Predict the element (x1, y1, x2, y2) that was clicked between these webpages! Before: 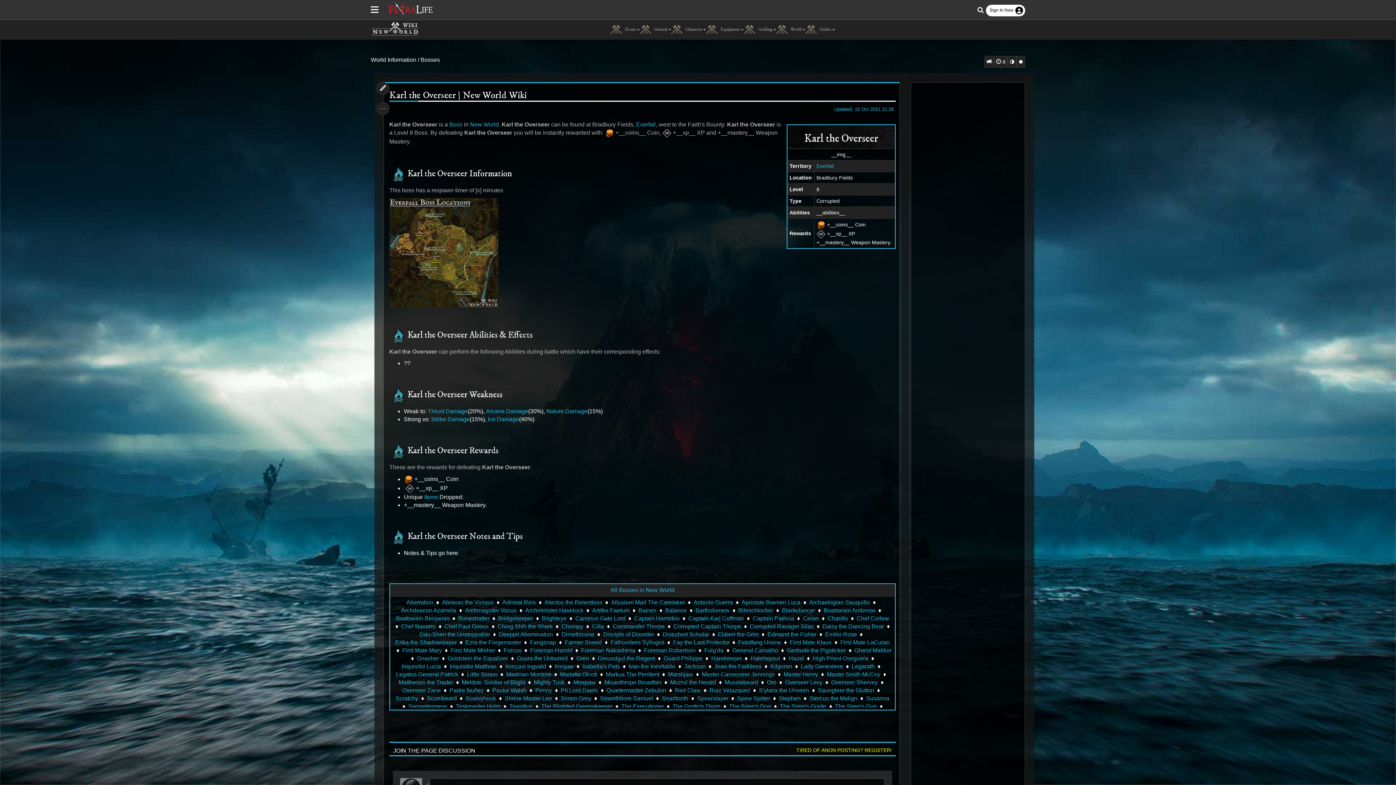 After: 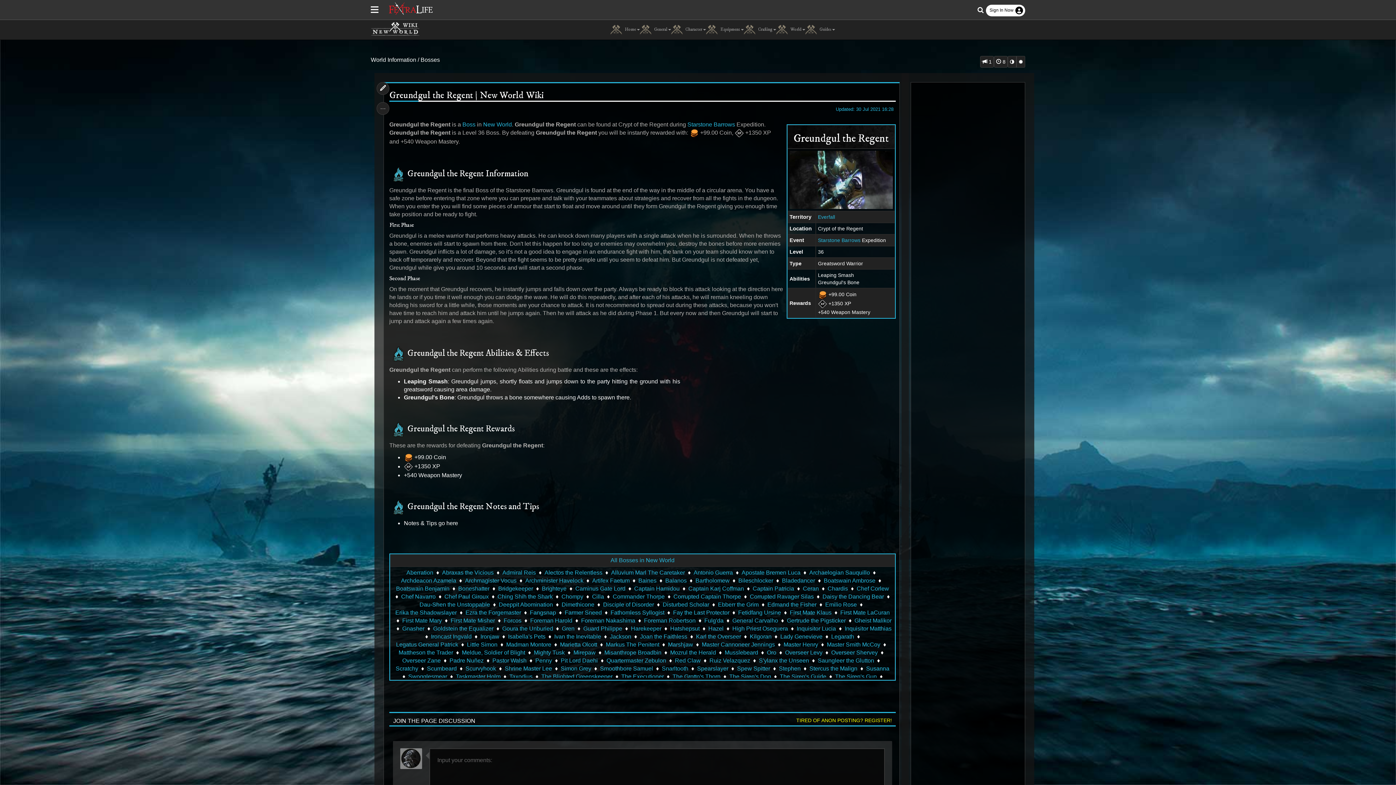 Action: bbox: (598, 654, 655, 662) label: Greundgul the Regent